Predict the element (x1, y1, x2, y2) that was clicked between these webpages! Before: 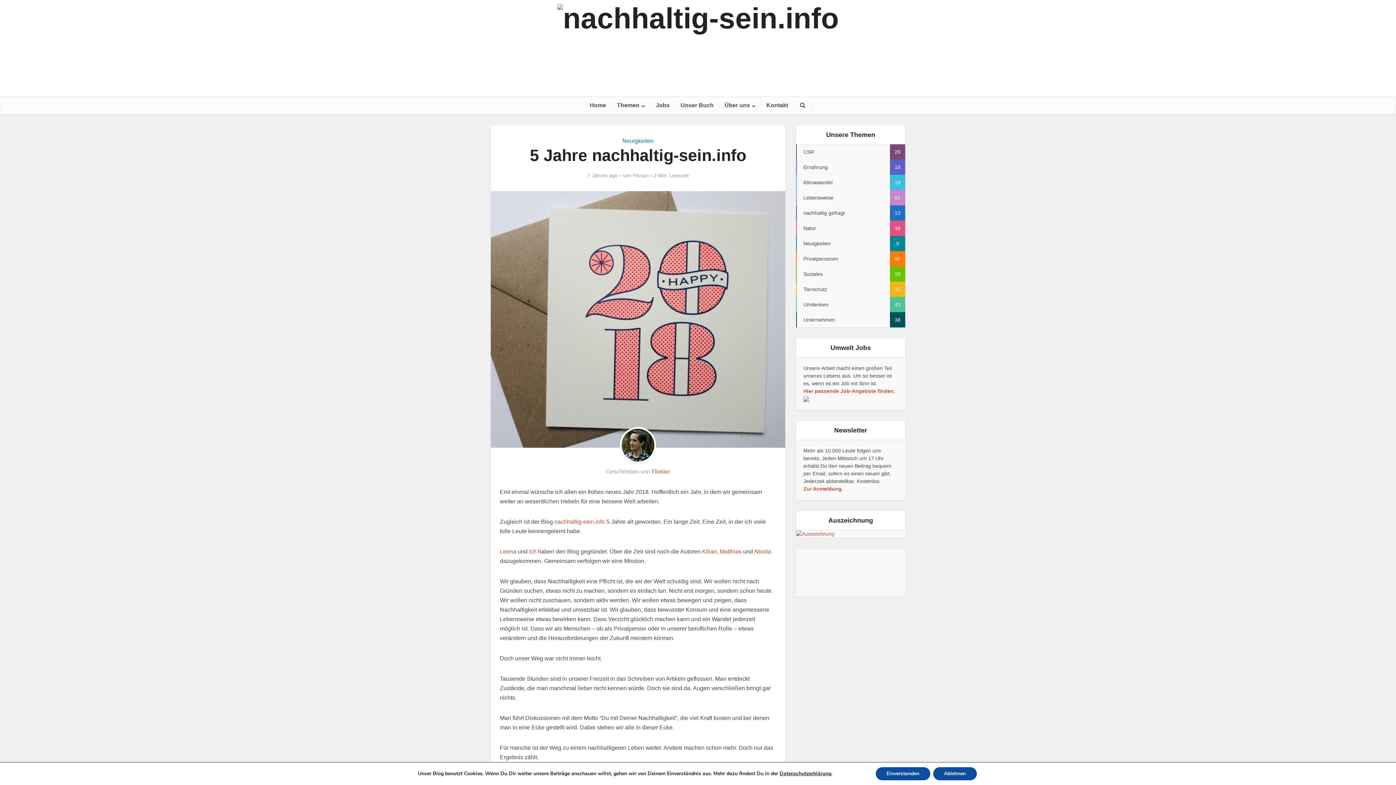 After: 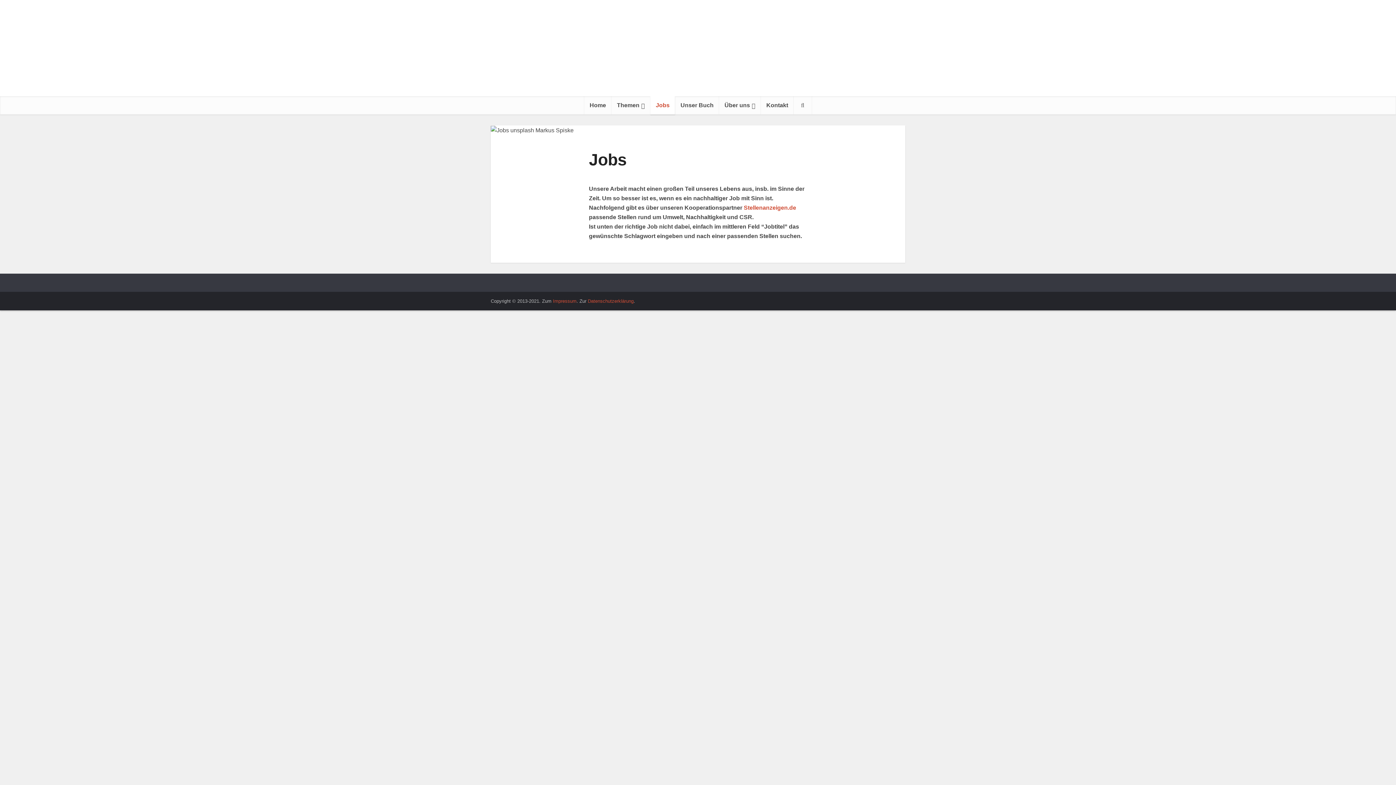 Action: bbox: (650, 96, 675, 114) label: Jobs